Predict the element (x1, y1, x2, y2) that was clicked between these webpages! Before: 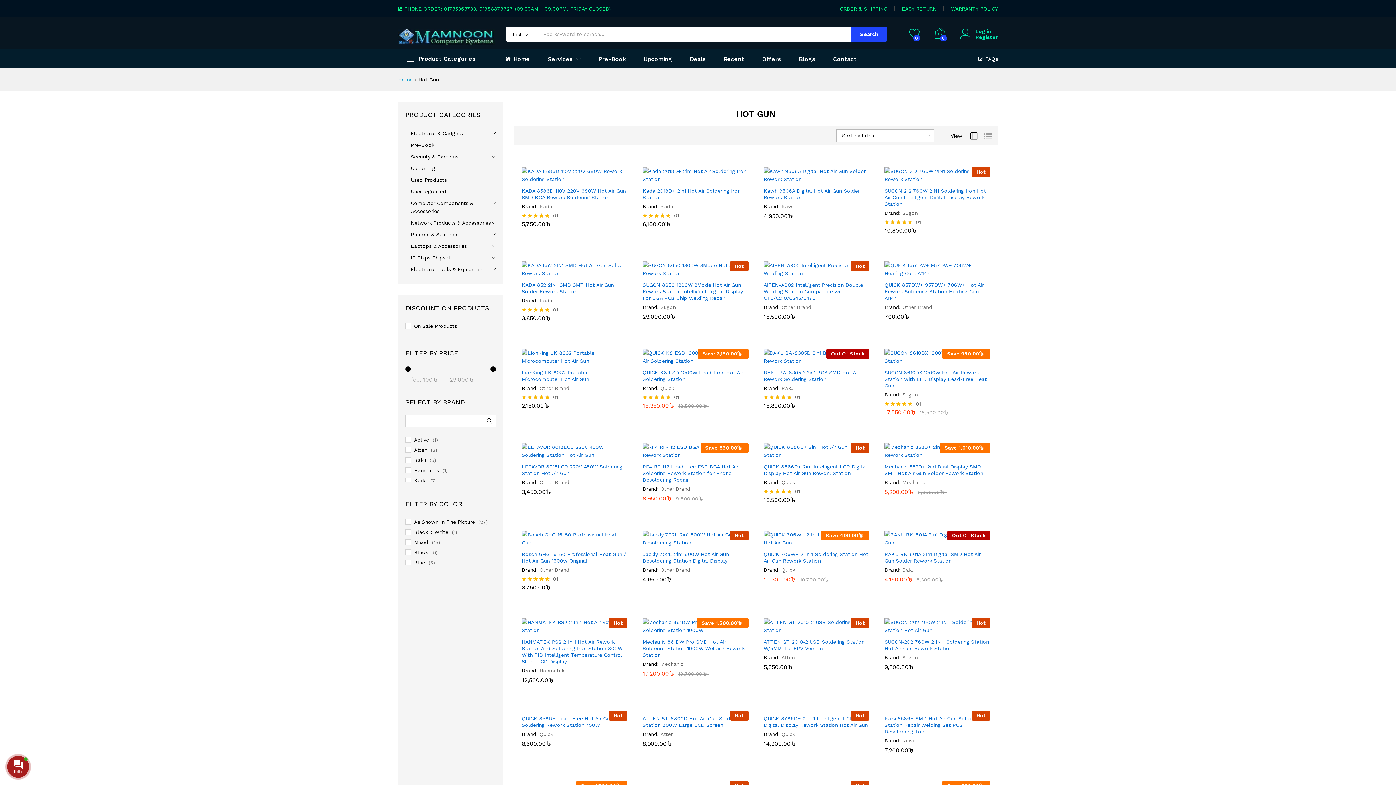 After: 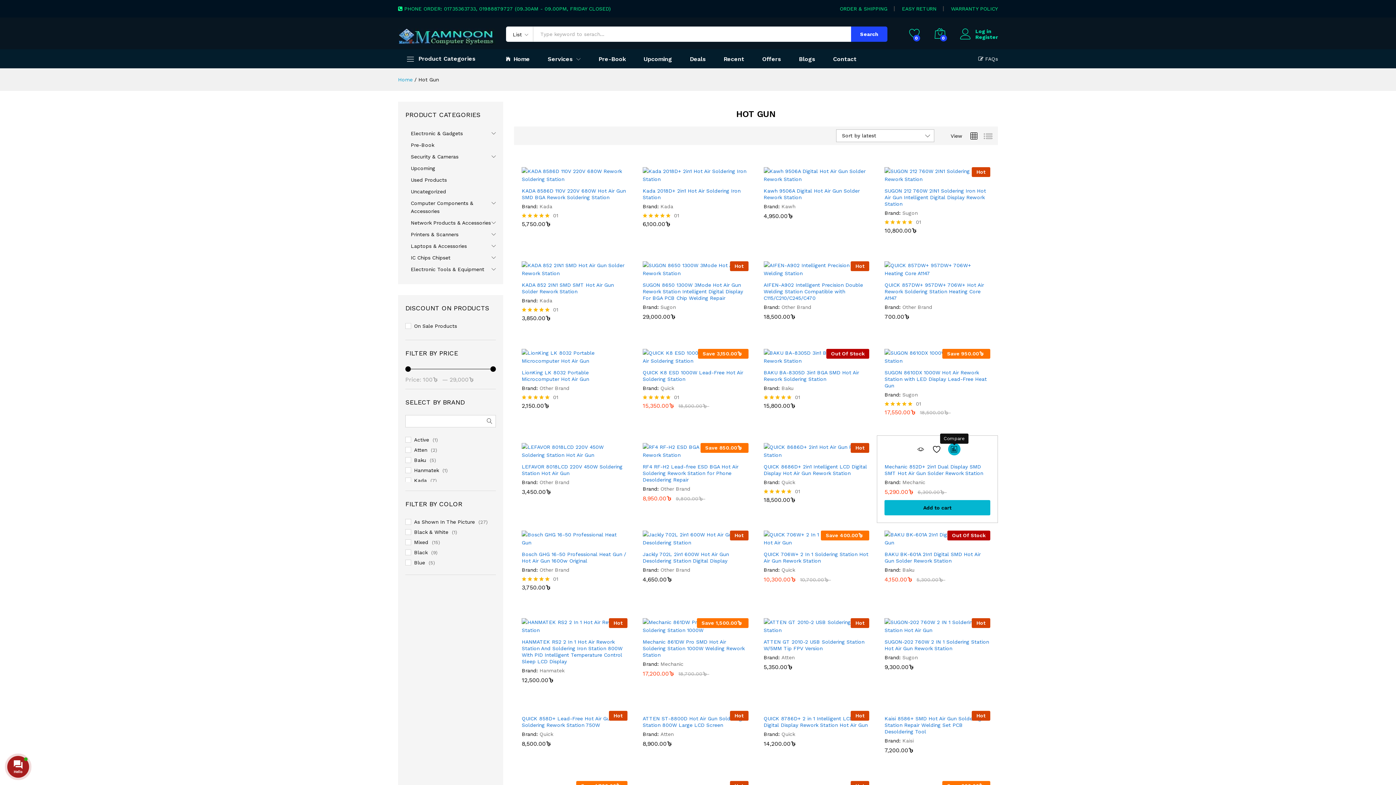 Action: label: Compare bbox: (948, 448, 960, 461)